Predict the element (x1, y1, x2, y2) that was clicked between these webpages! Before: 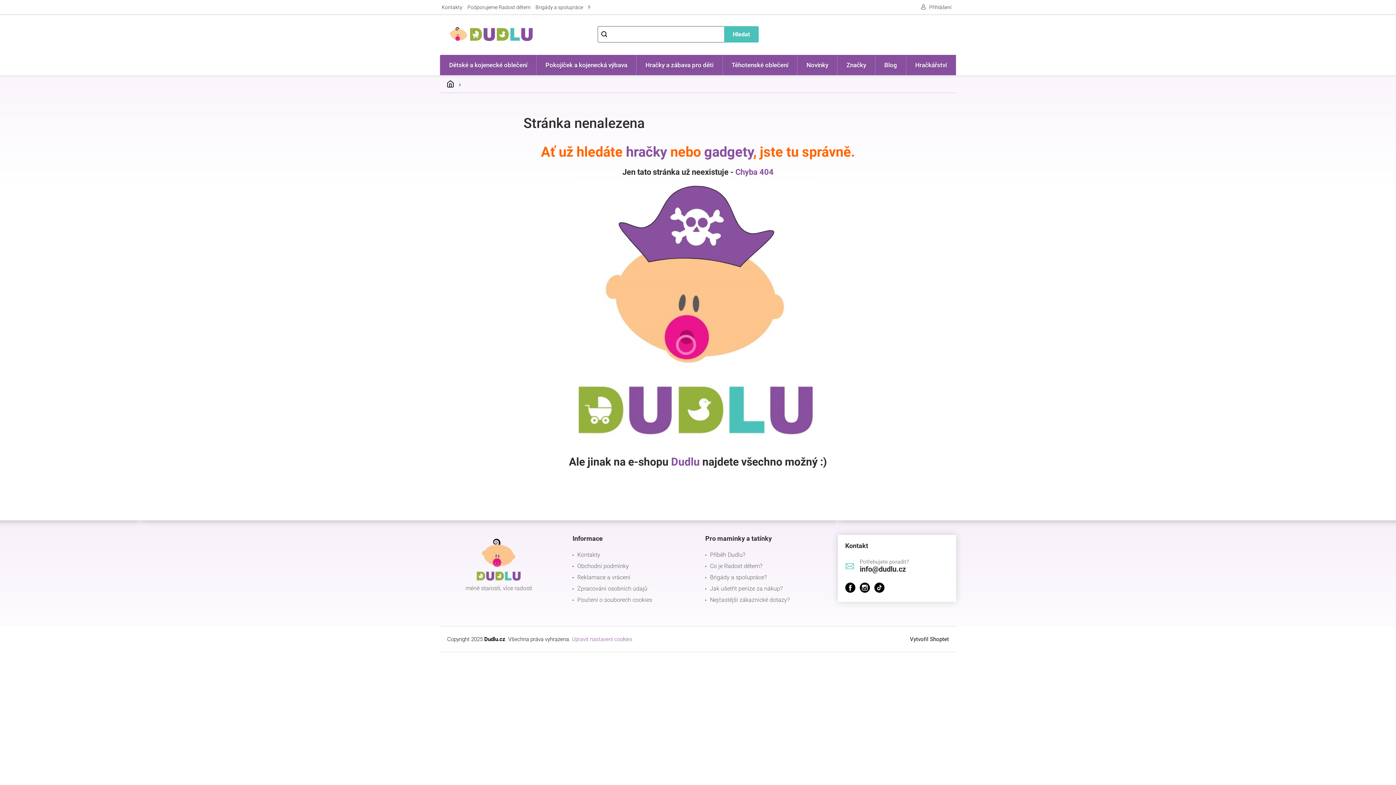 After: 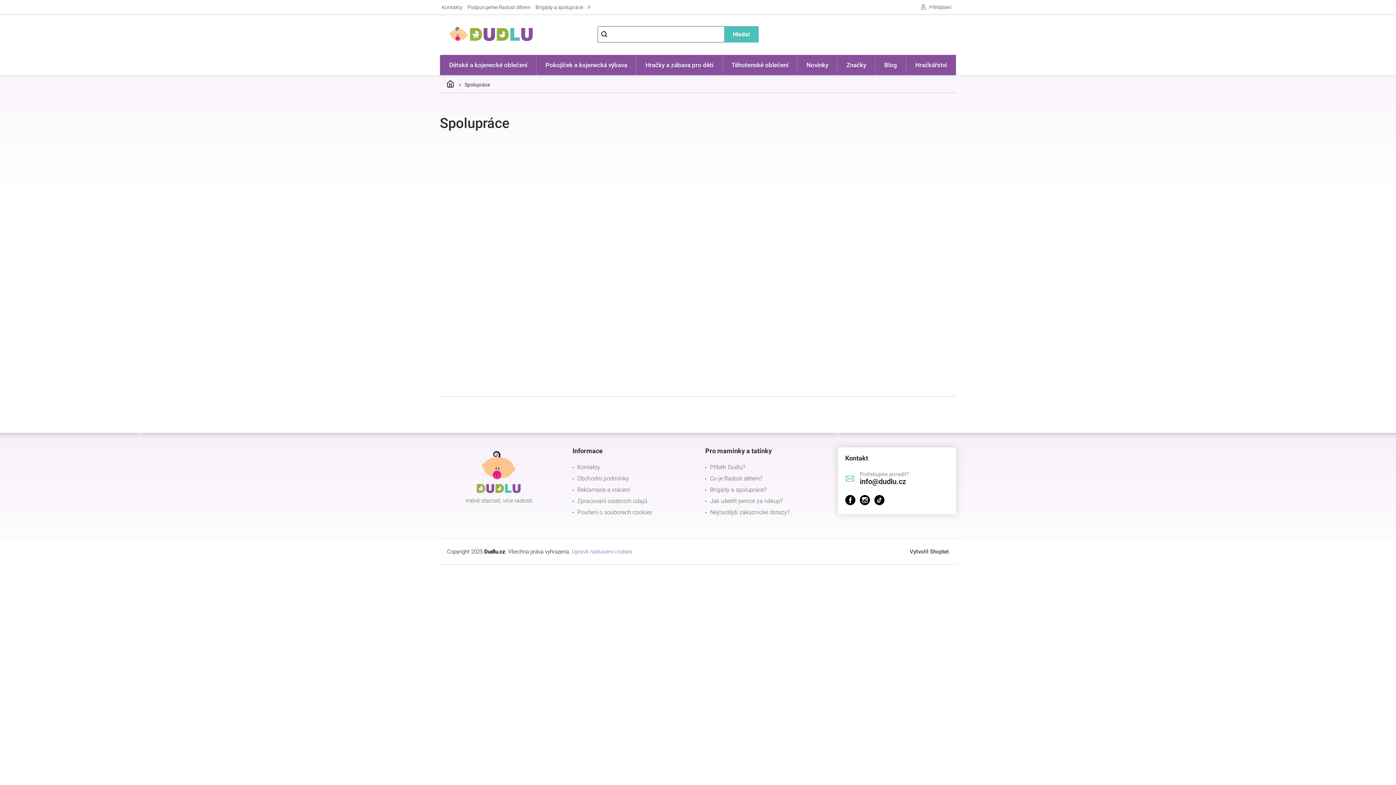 Action: label: Brigády a spolupráce bbox: (533, 0, 585, 14)